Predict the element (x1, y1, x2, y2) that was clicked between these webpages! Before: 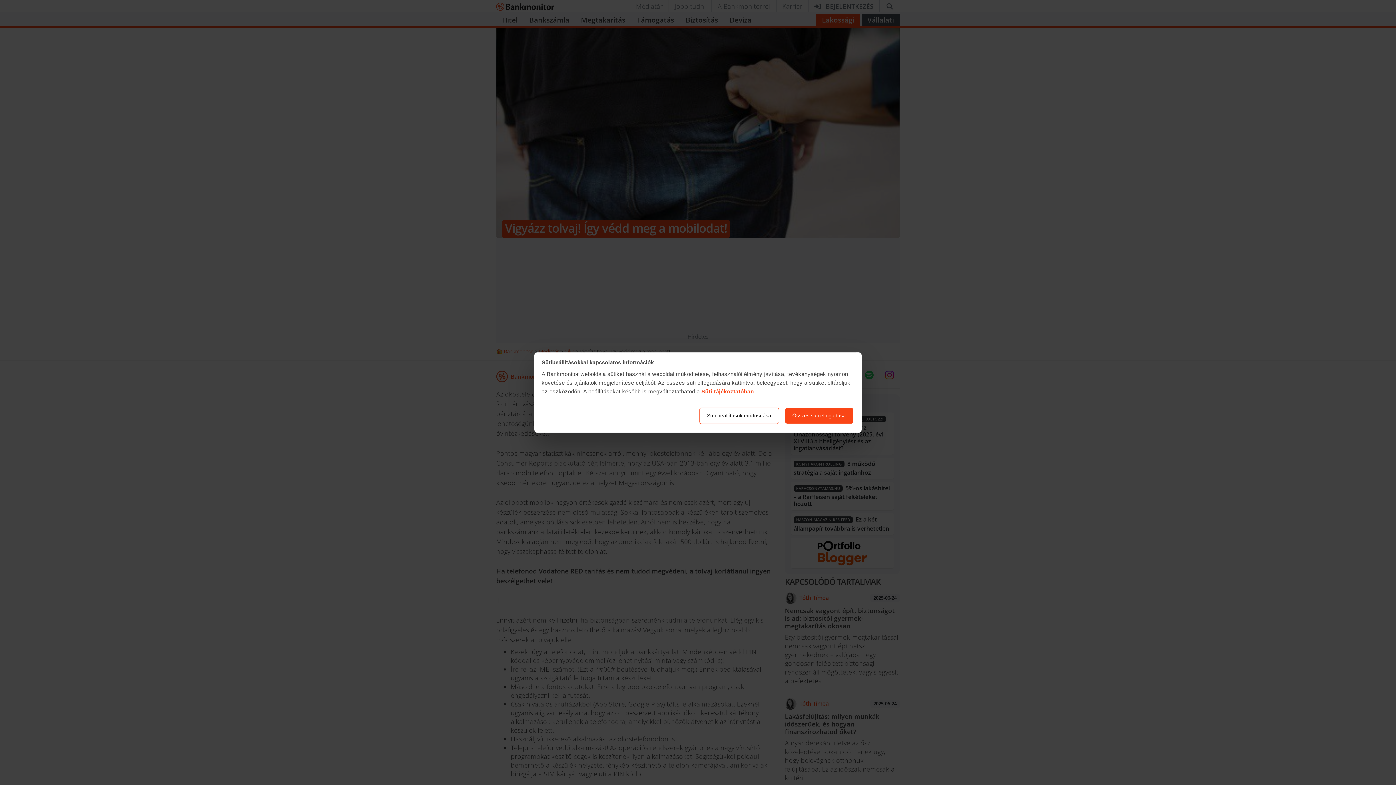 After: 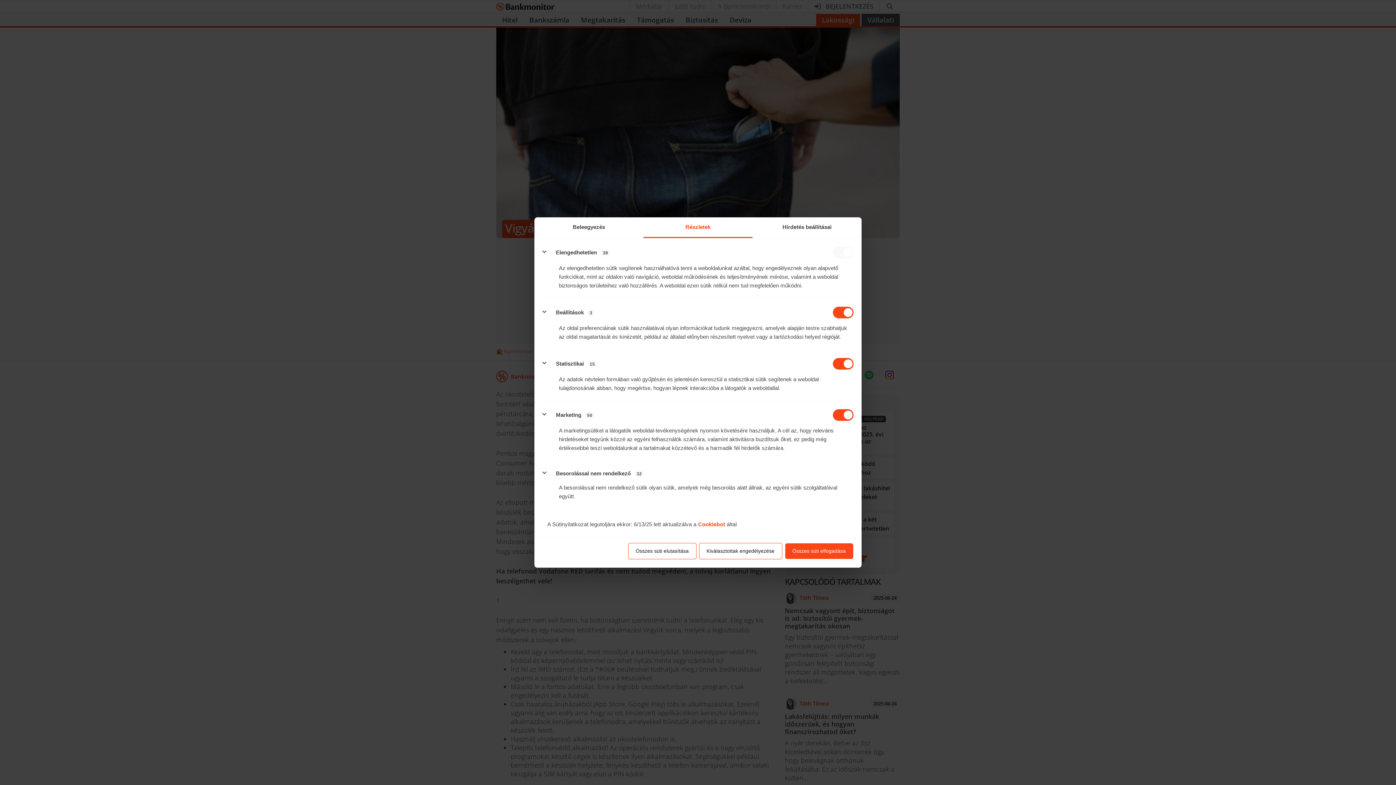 Action: bbox: (699, 407, 779, 424) label: Süti beállítások módosítása